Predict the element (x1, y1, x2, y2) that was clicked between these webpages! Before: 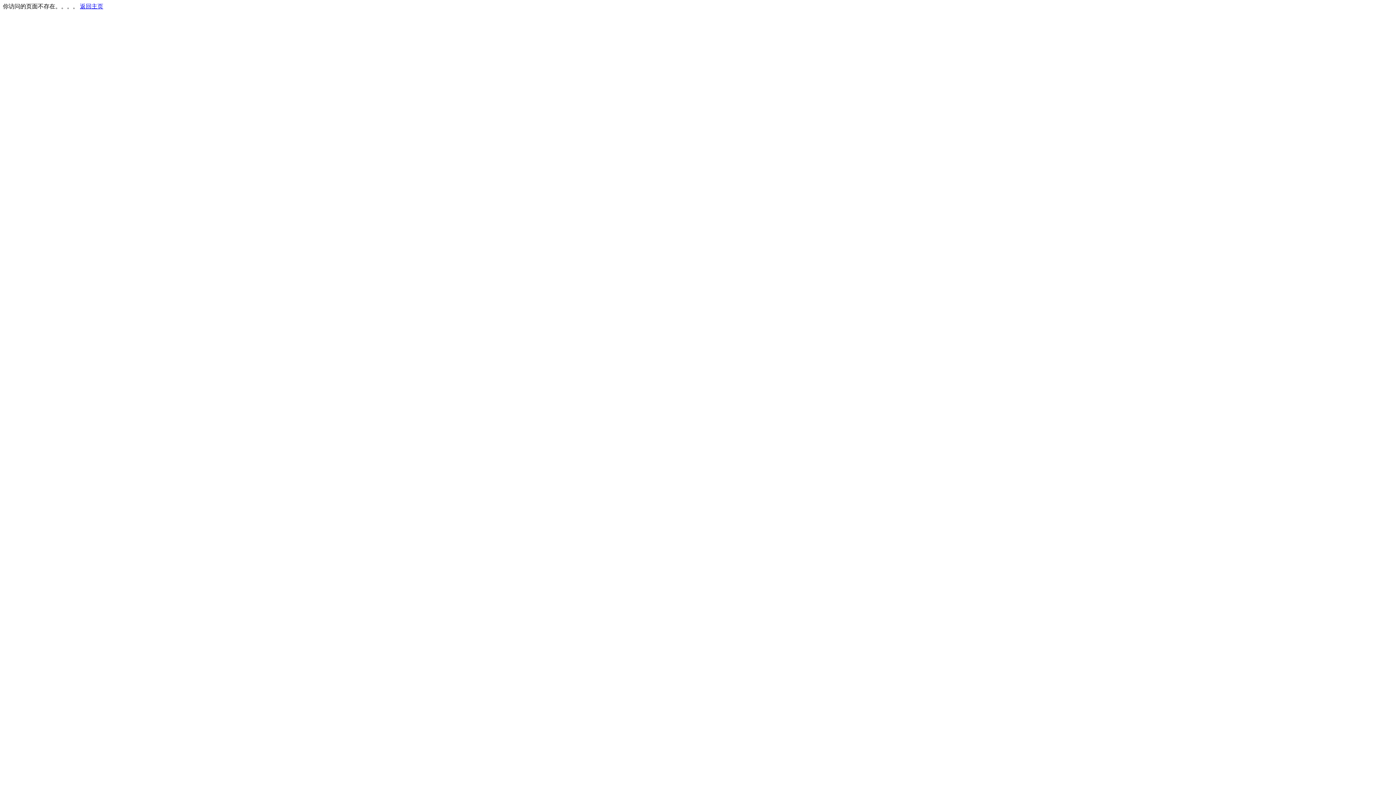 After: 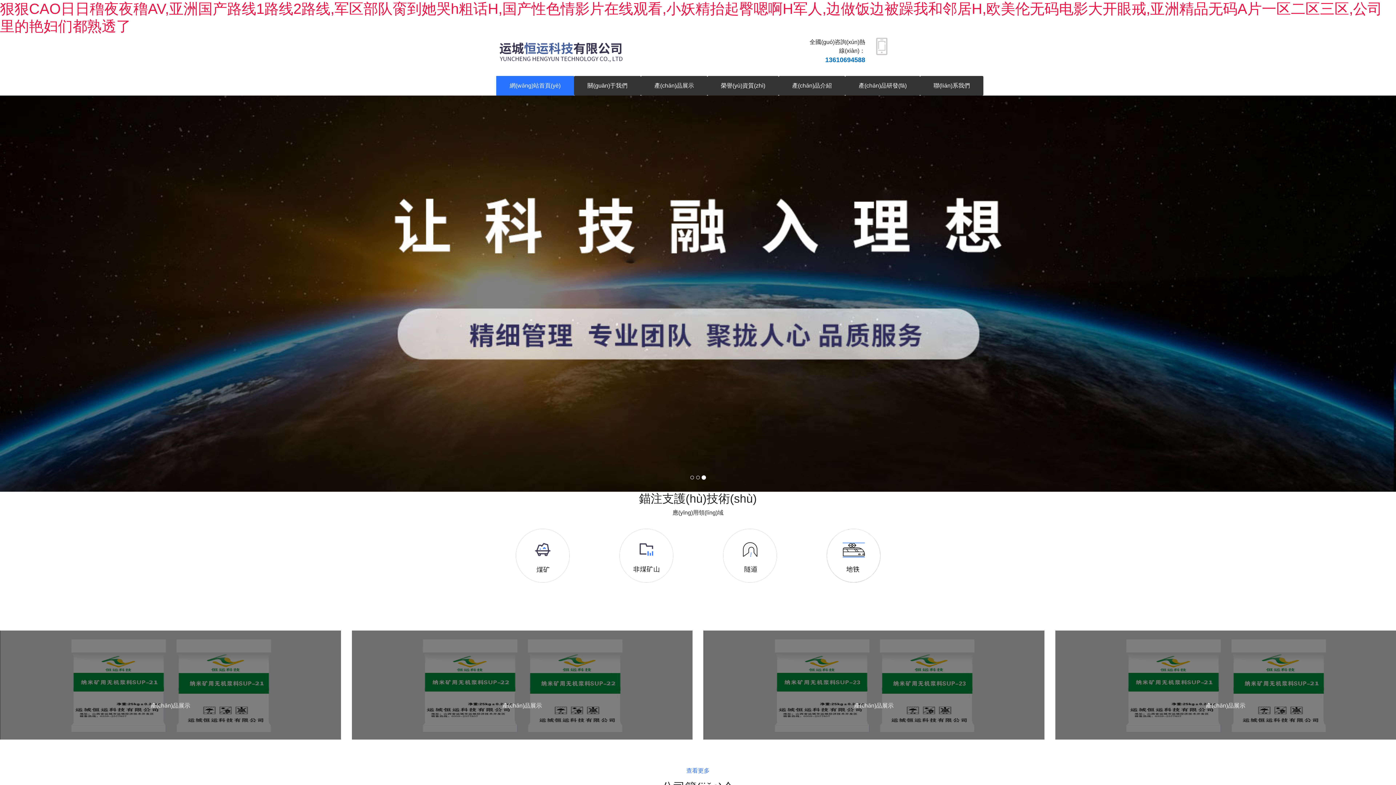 Action: bbox: (80, 3, 103, 9) label: 返回主页